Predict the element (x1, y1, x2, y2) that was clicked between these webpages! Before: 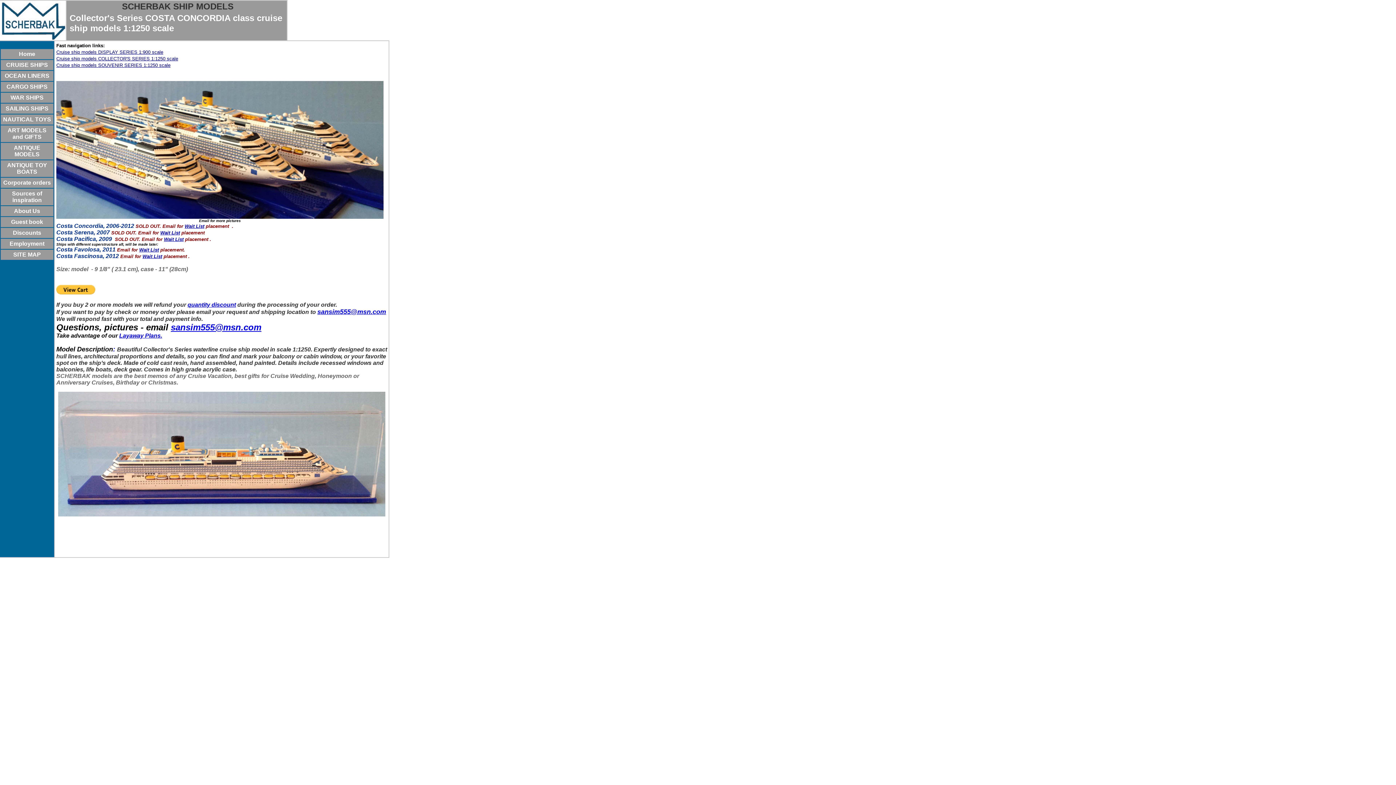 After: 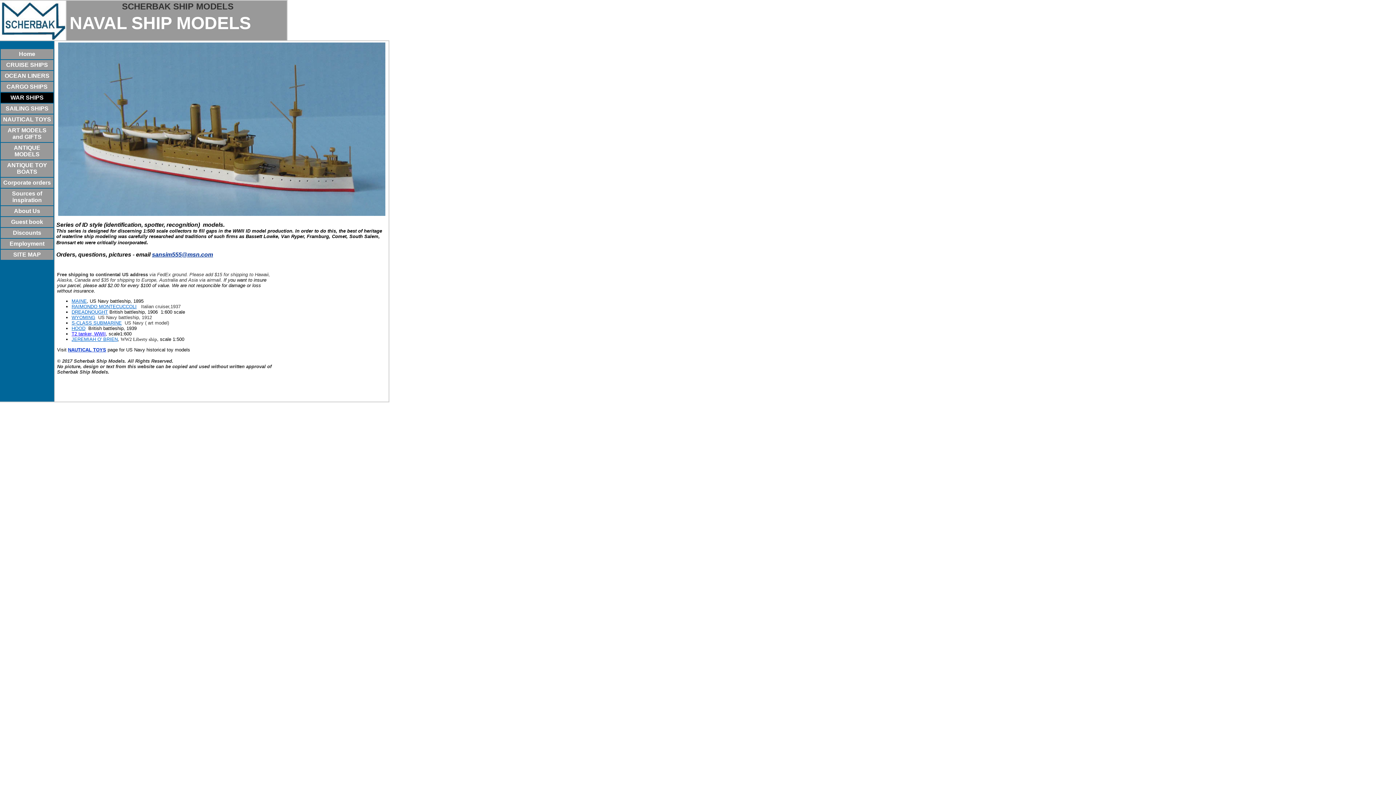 Action: bbox: (10, 94, 43, 100) label: WAR SHIPS